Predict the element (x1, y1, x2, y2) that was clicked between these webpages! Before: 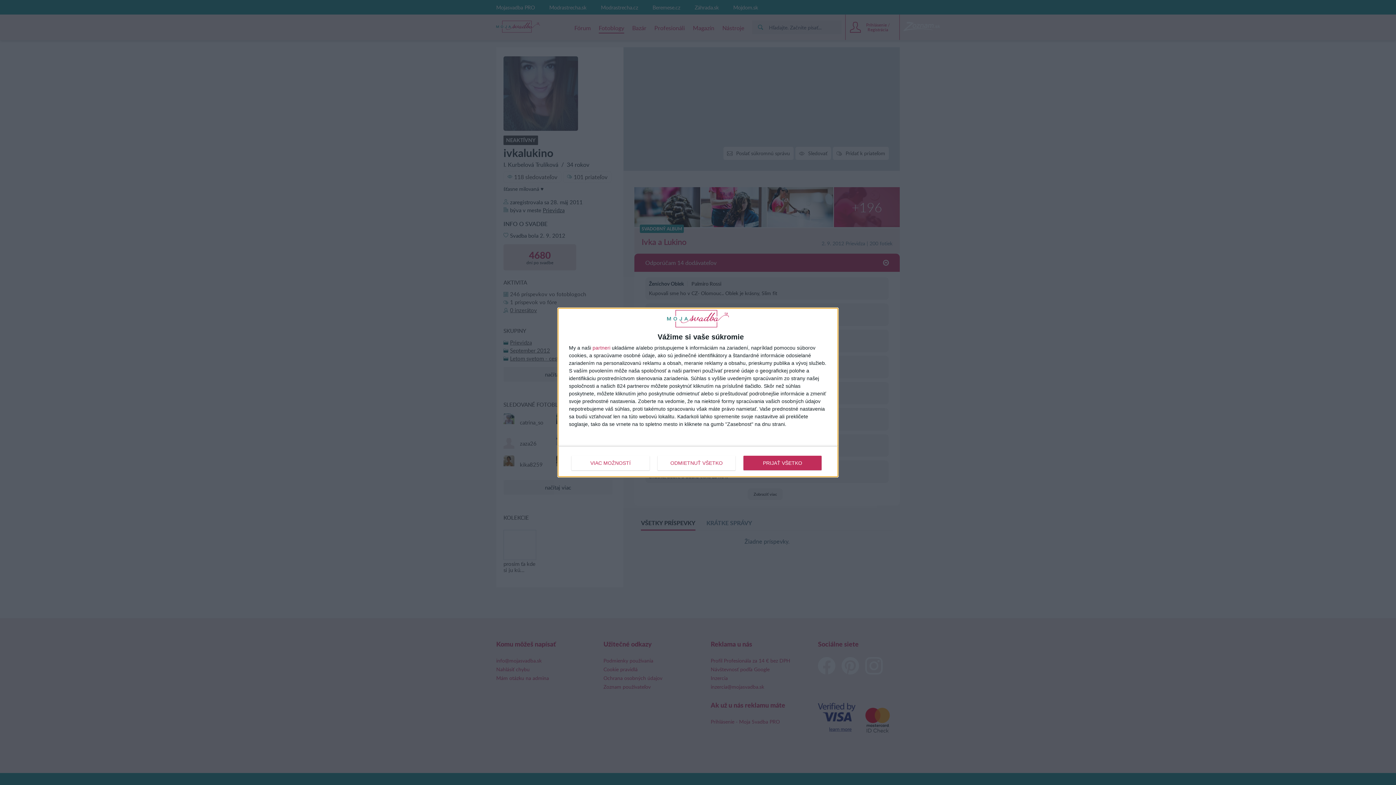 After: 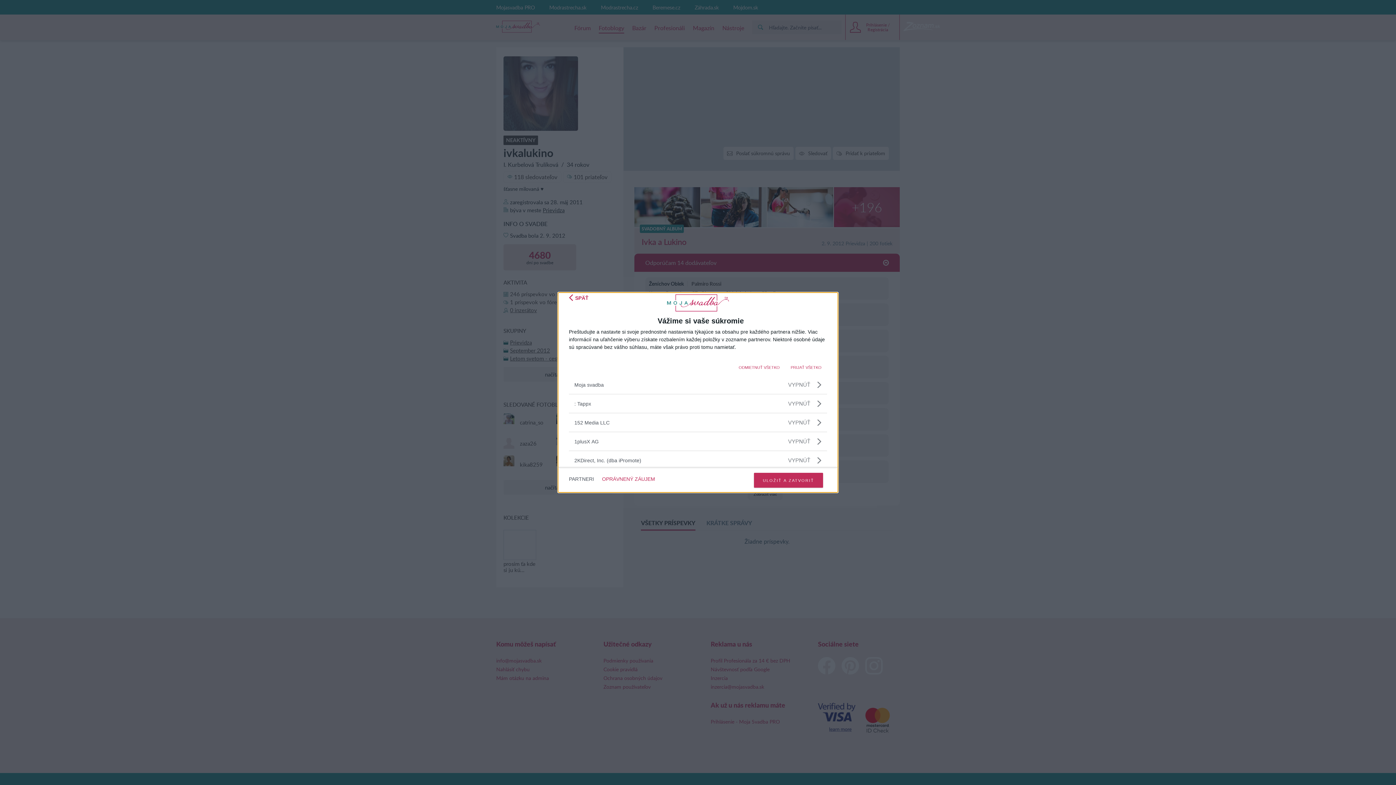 Action: bbox: (592, 345, 610, 350) label: partneri